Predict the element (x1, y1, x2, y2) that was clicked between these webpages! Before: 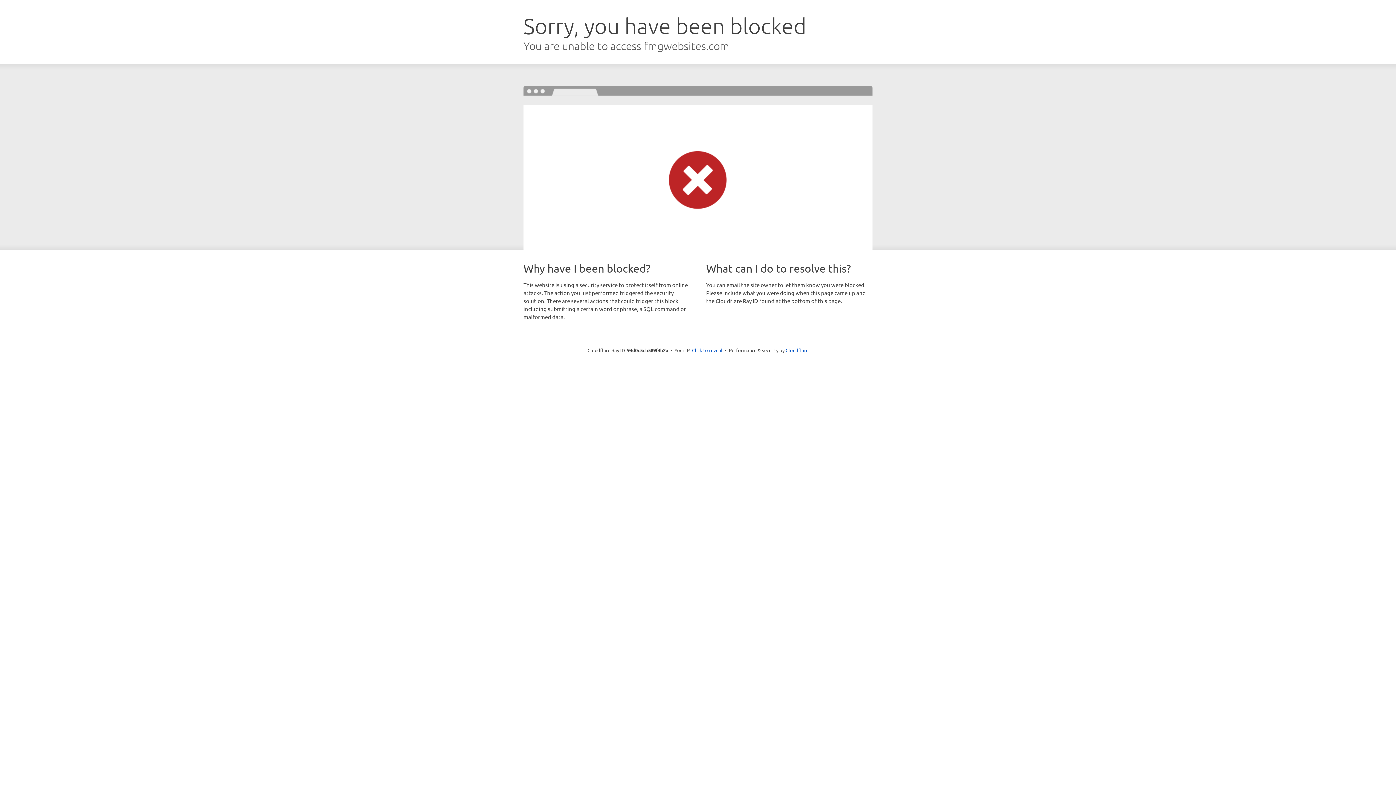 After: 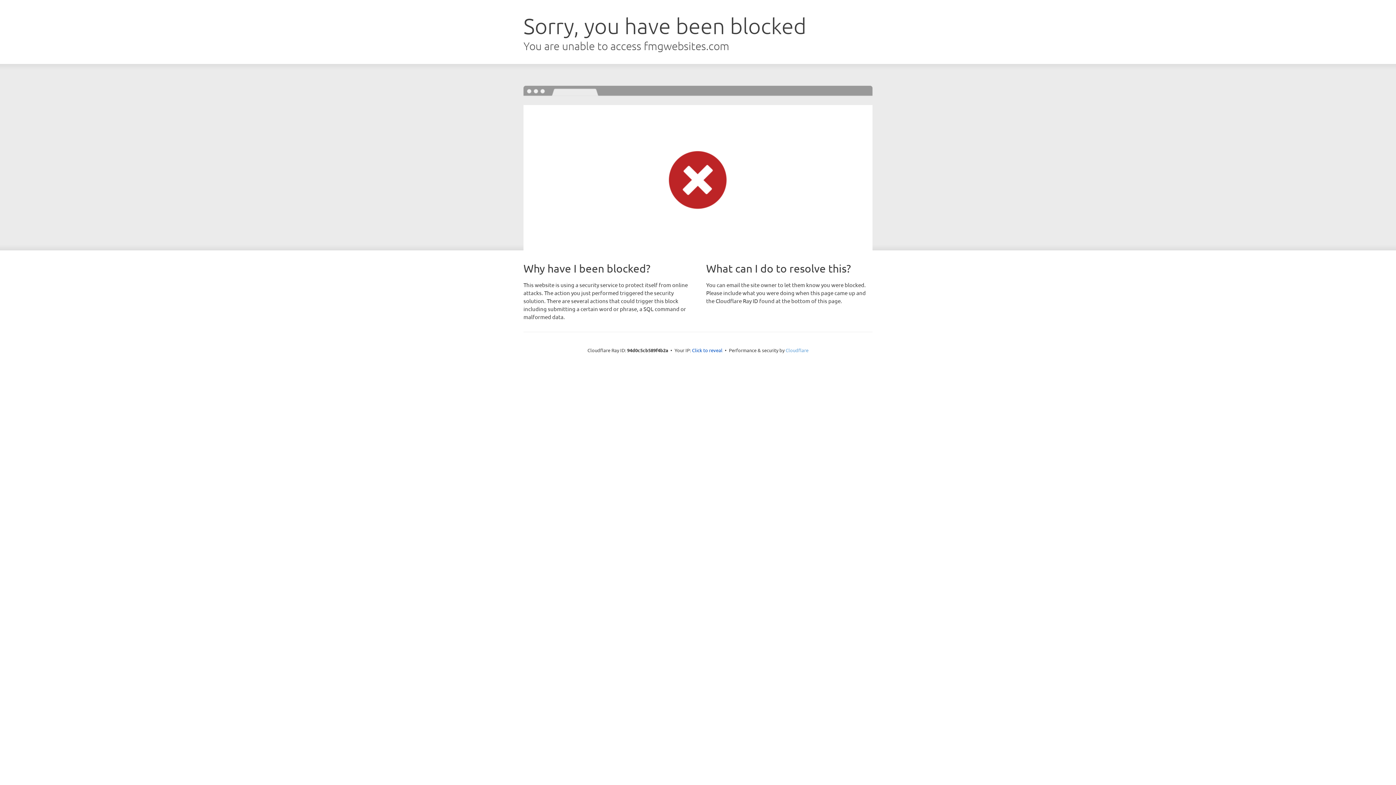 Action: label: Cloudflare bbox: (785, 347, 808, 353)